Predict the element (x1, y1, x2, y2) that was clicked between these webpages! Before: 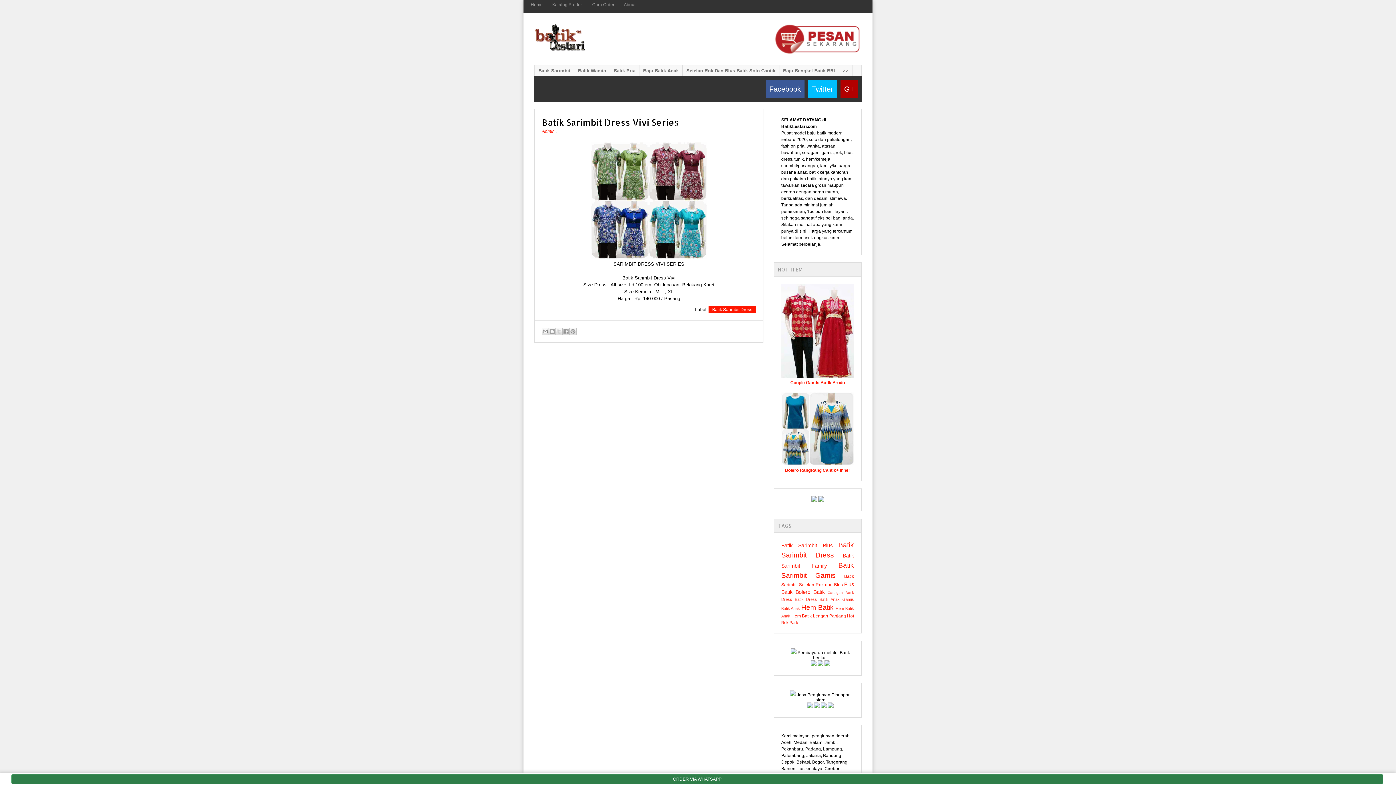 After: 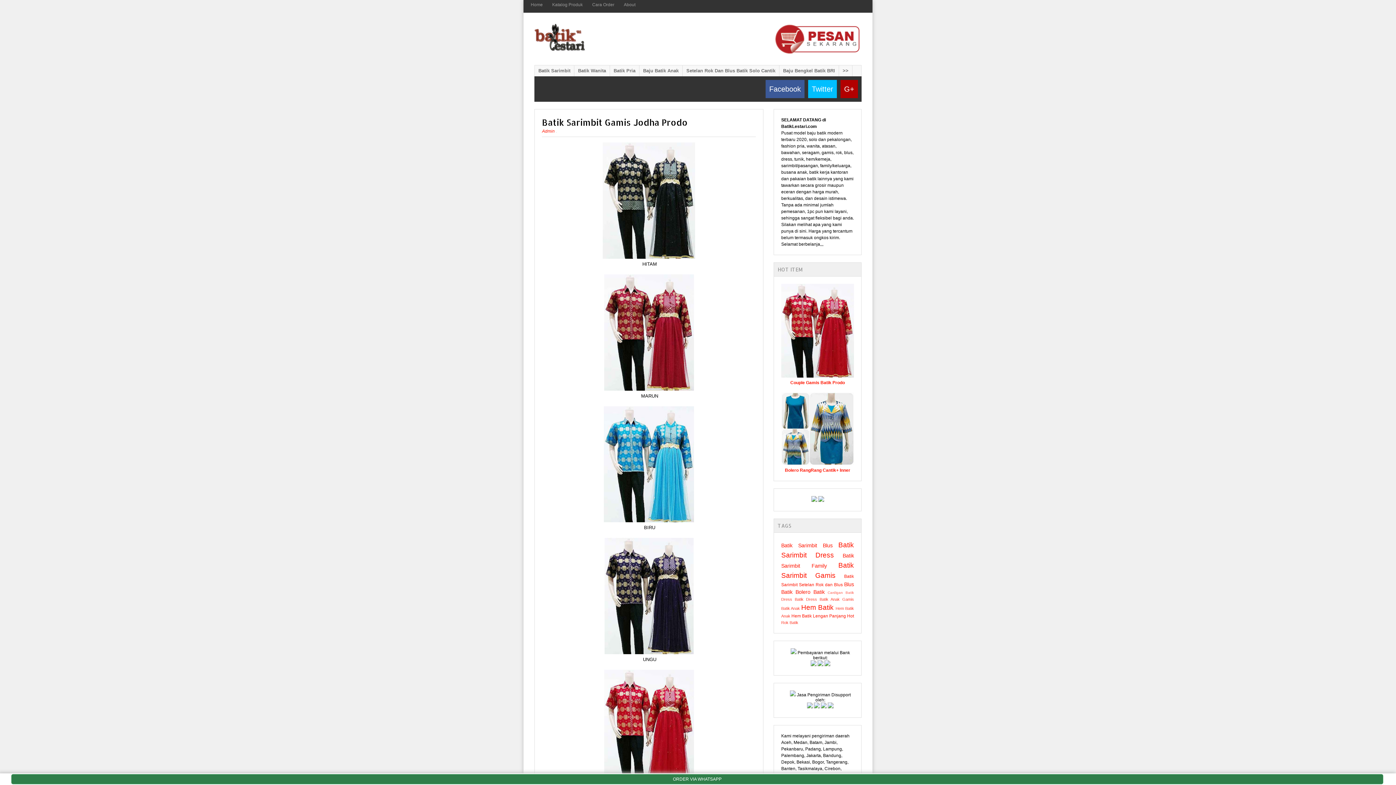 Action: label: Couple Gamis Batik Prodo bbox: (790, 380, 845, 385)